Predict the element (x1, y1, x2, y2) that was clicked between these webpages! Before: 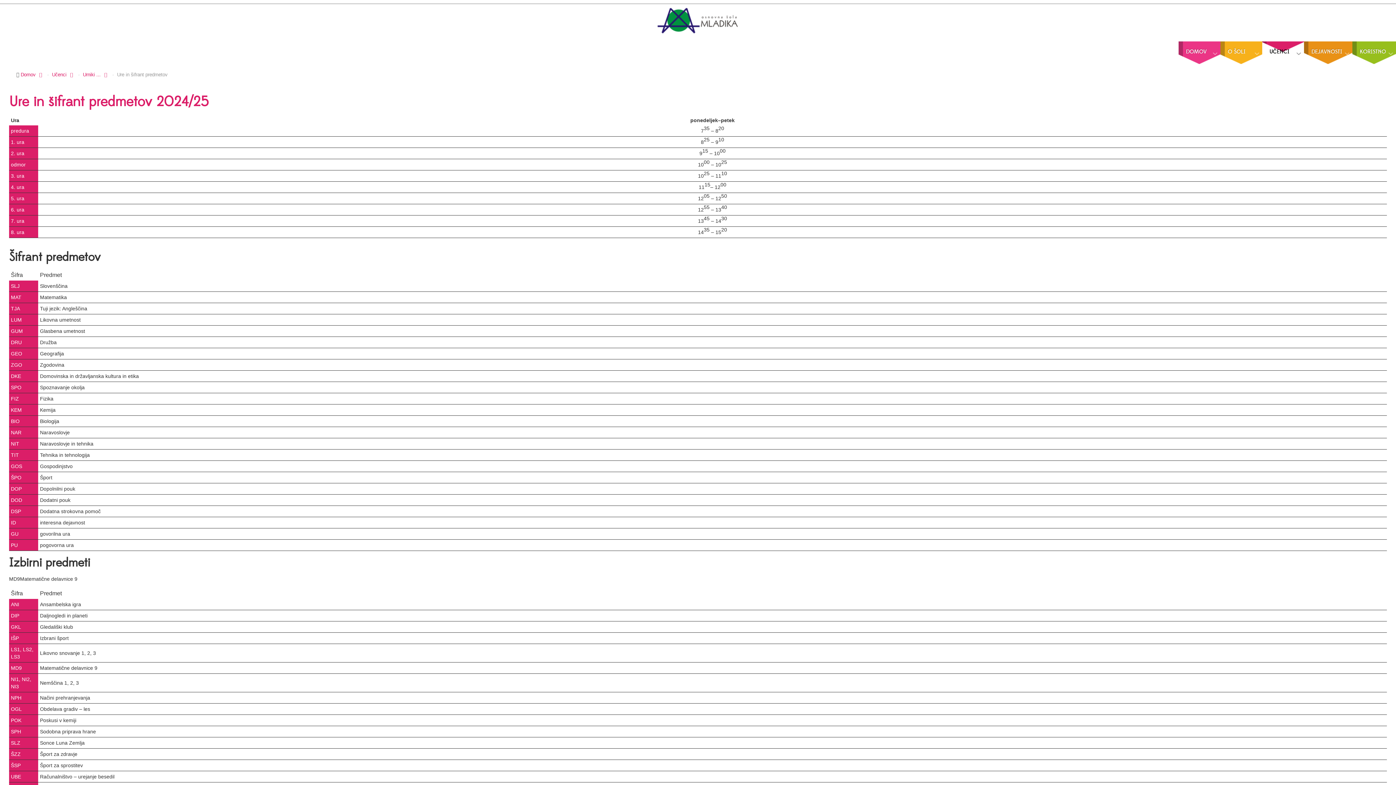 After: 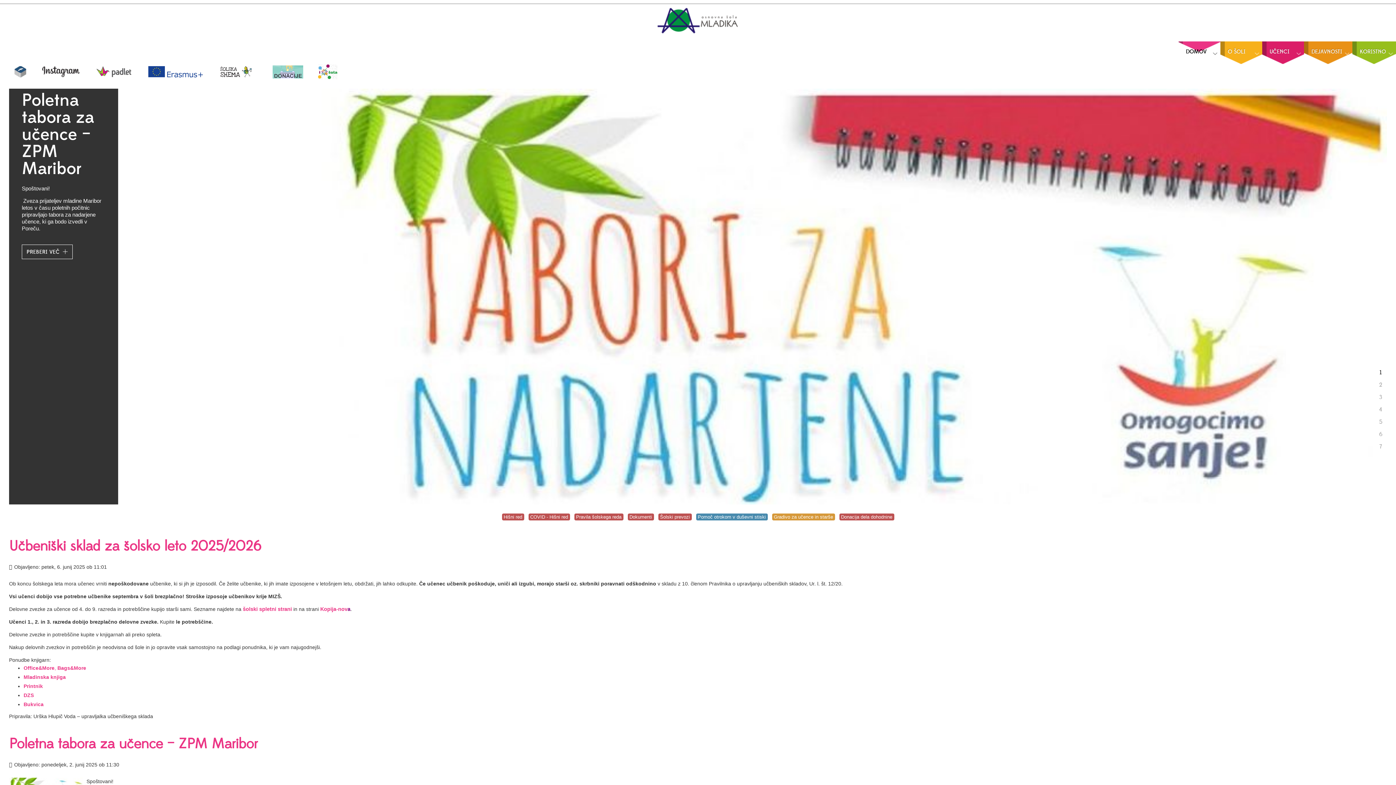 Action: label: DOMOV bbox: (1178, 41, 1220, 64)